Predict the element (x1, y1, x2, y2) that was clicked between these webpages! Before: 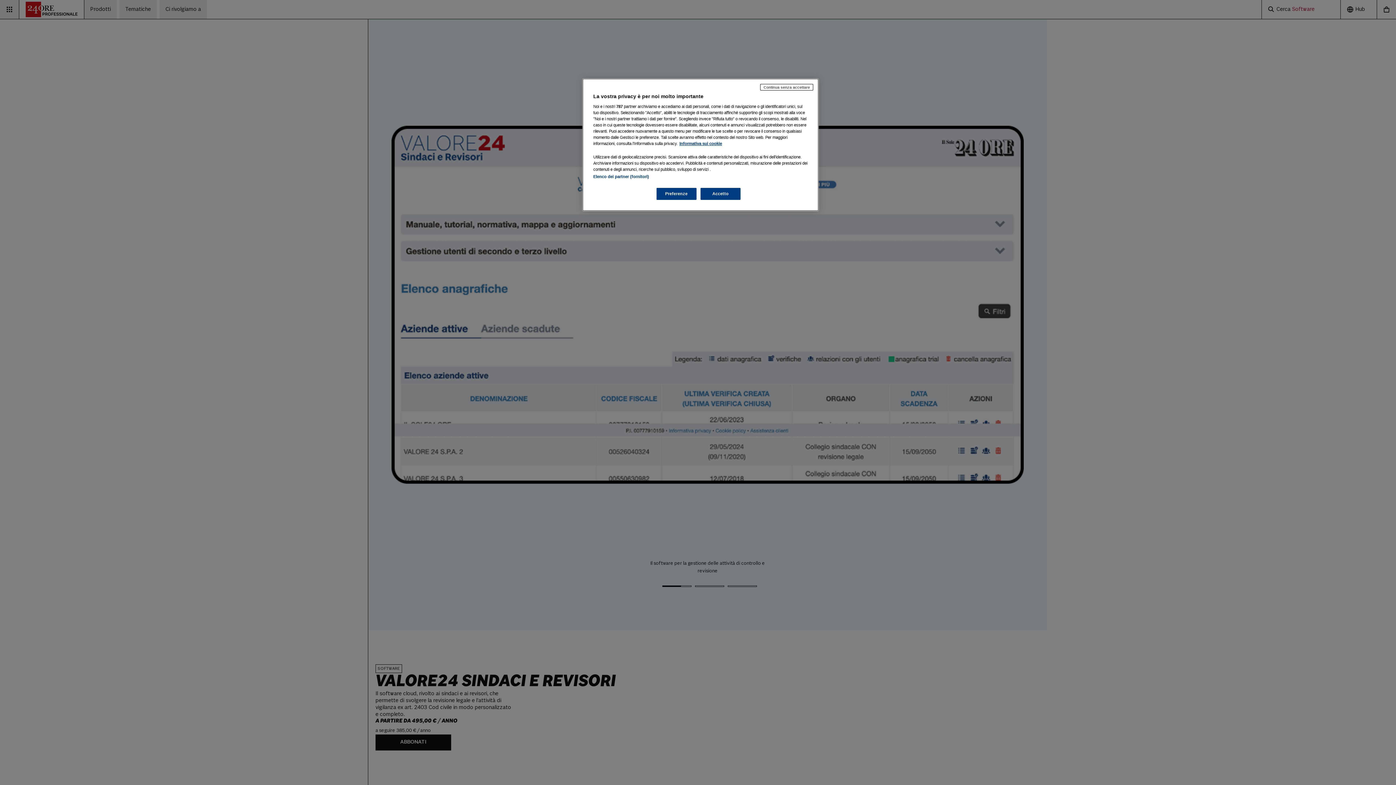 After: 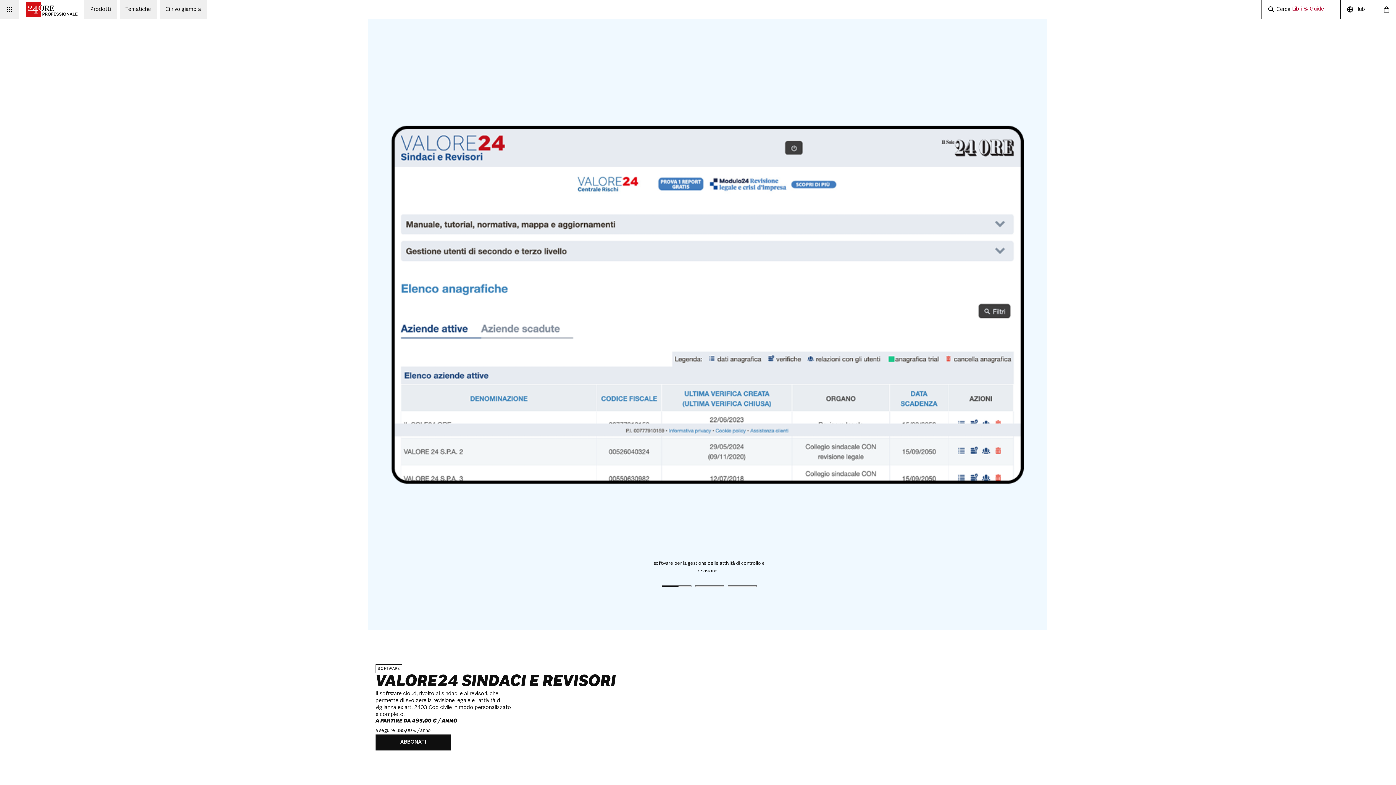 Action: label: Accetto bbox: (700, 188, 740, 200)